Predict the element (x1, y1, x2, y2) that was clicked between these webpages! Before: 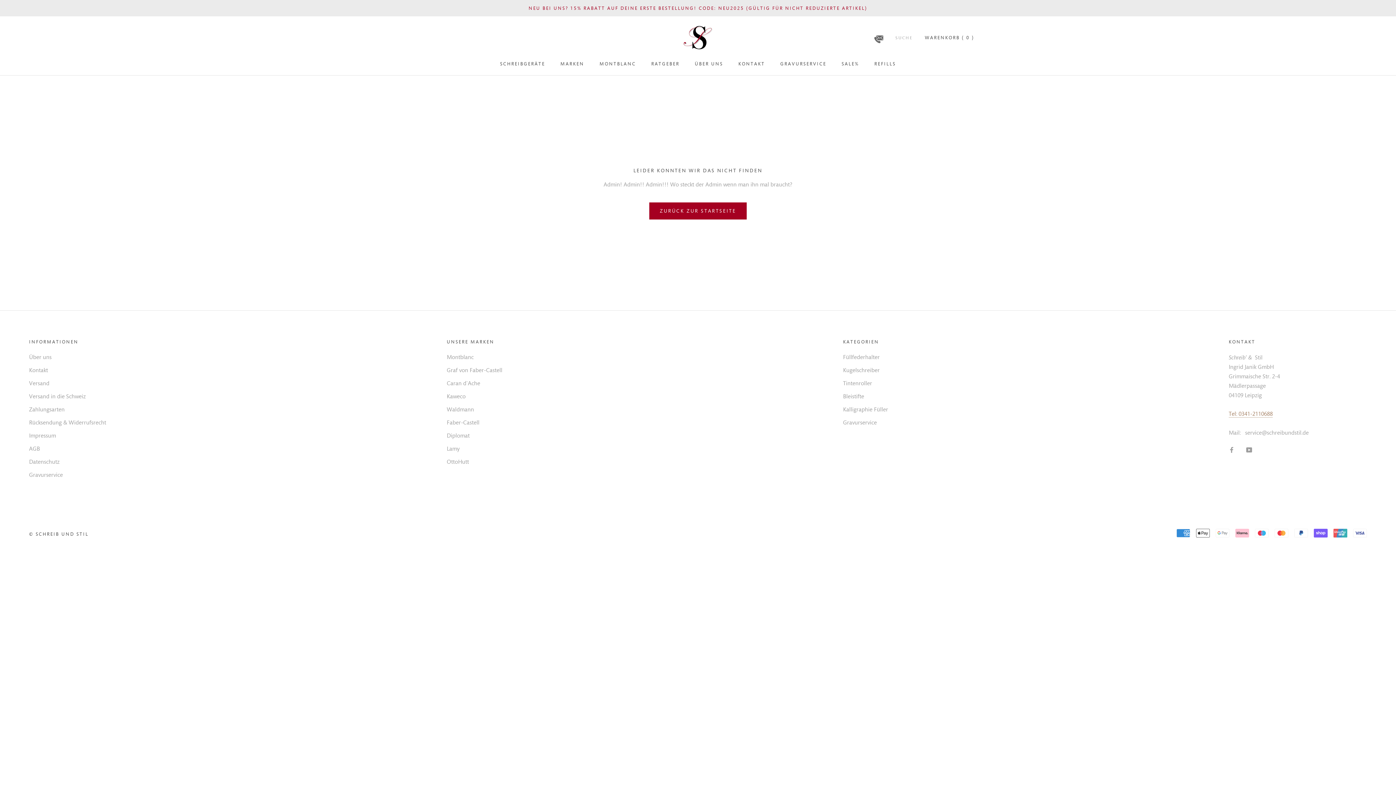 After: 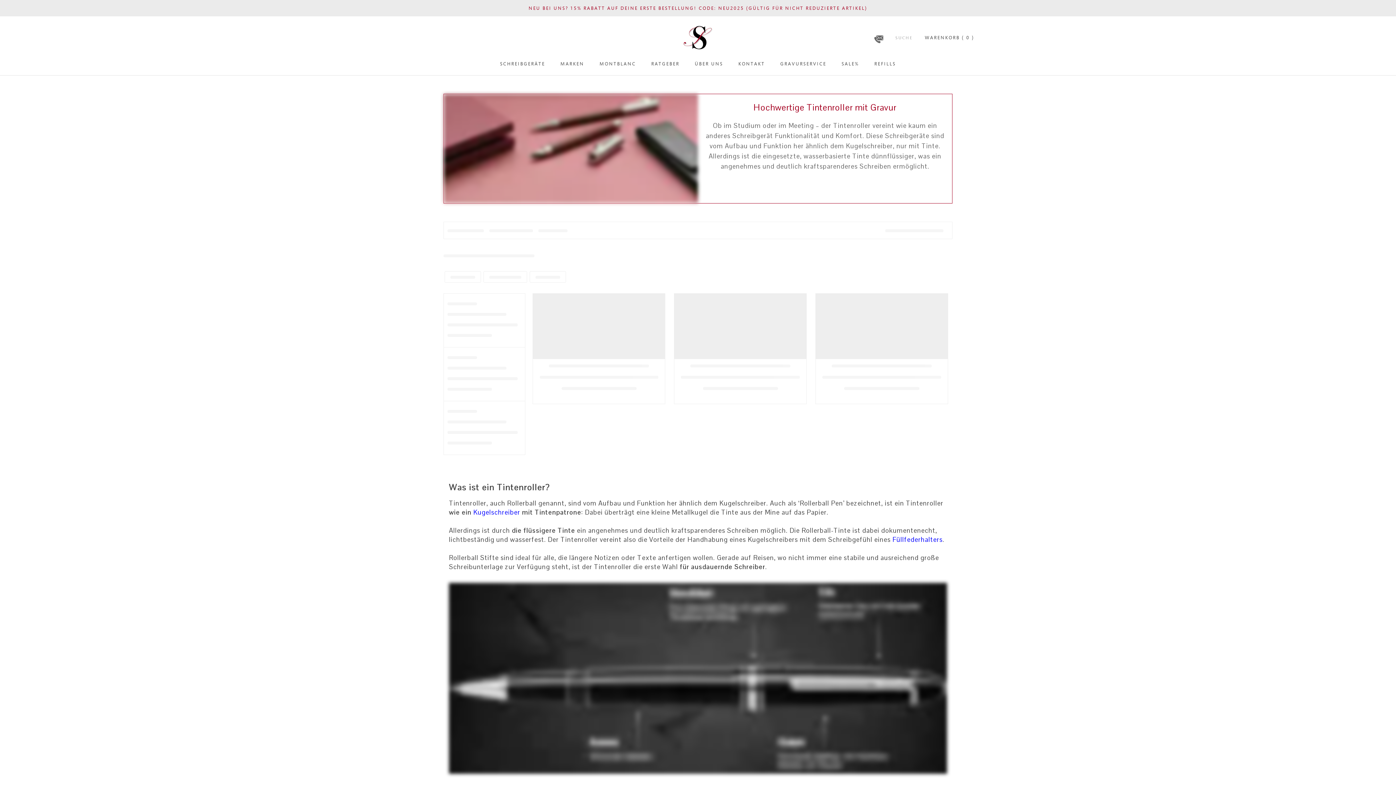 Action: label: Tintenroller bbox: (843, 379, 888, 387)